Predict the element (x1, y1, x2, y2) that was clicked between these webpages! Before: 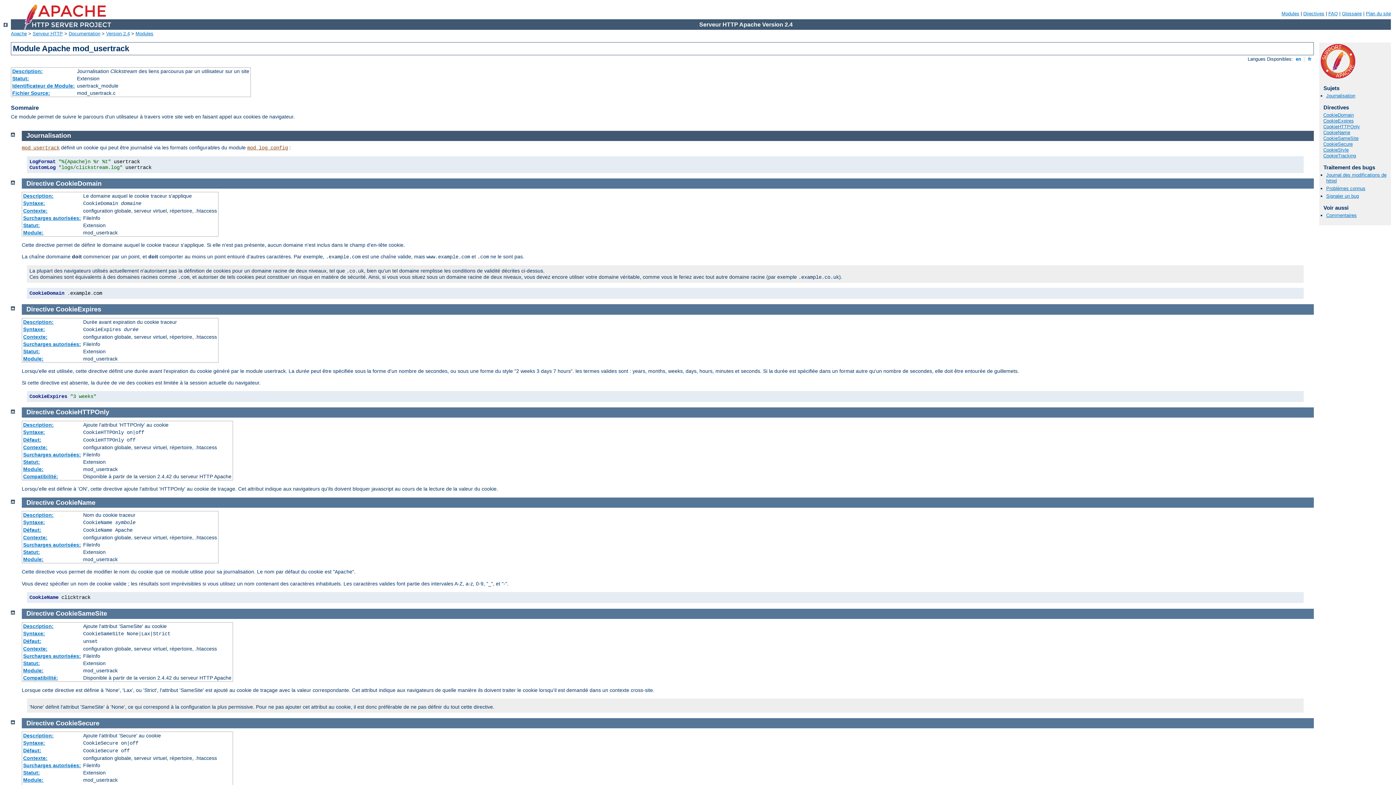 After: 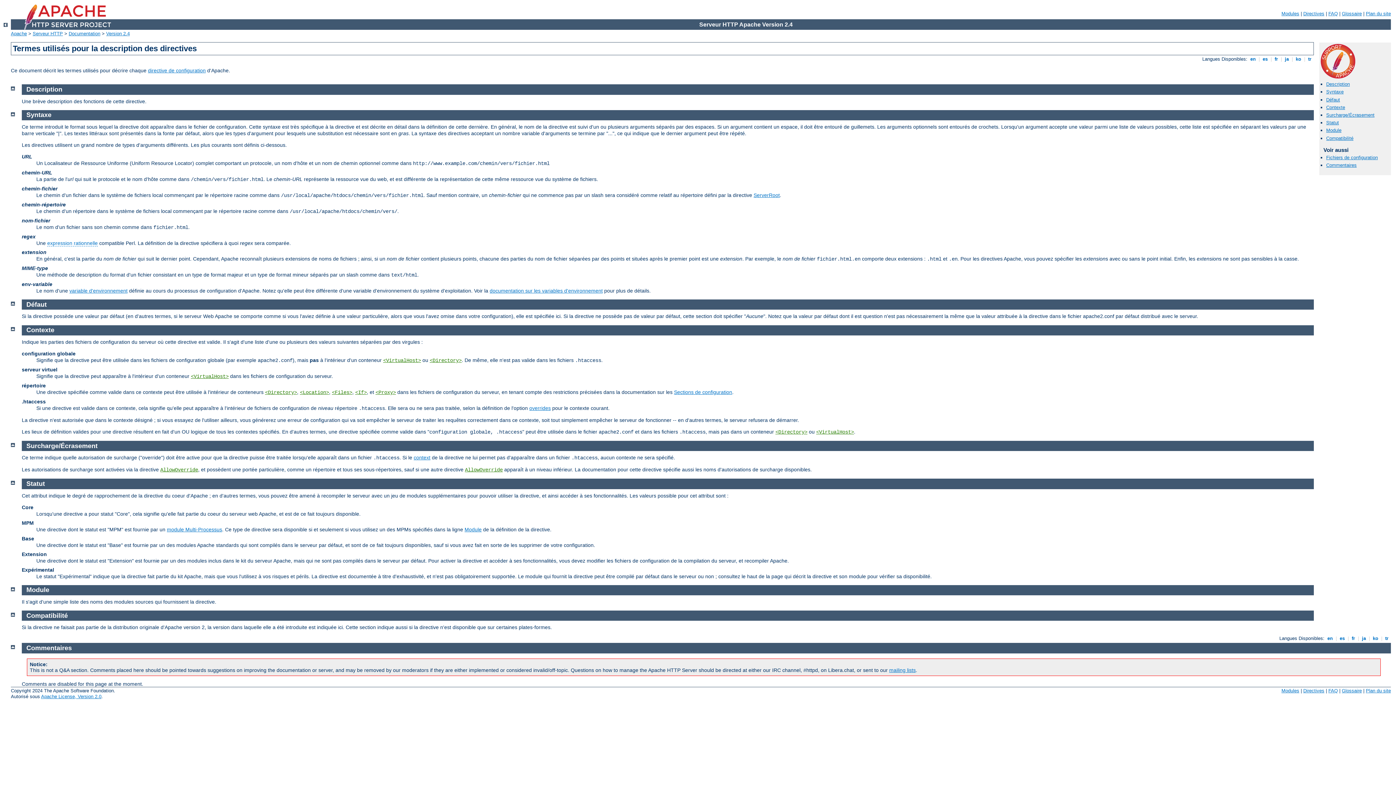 Action: label: Contexte: bbox: (23, 208, 47, 213)